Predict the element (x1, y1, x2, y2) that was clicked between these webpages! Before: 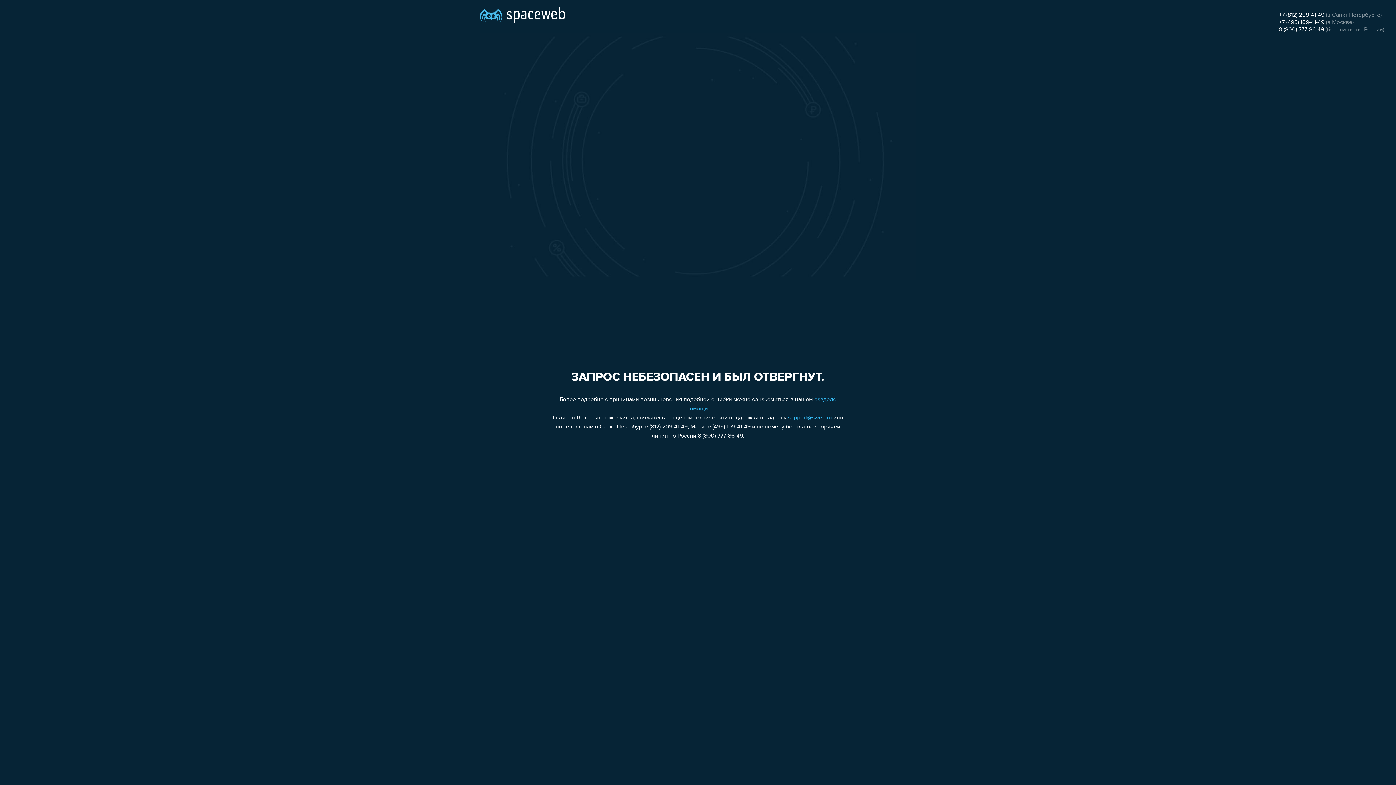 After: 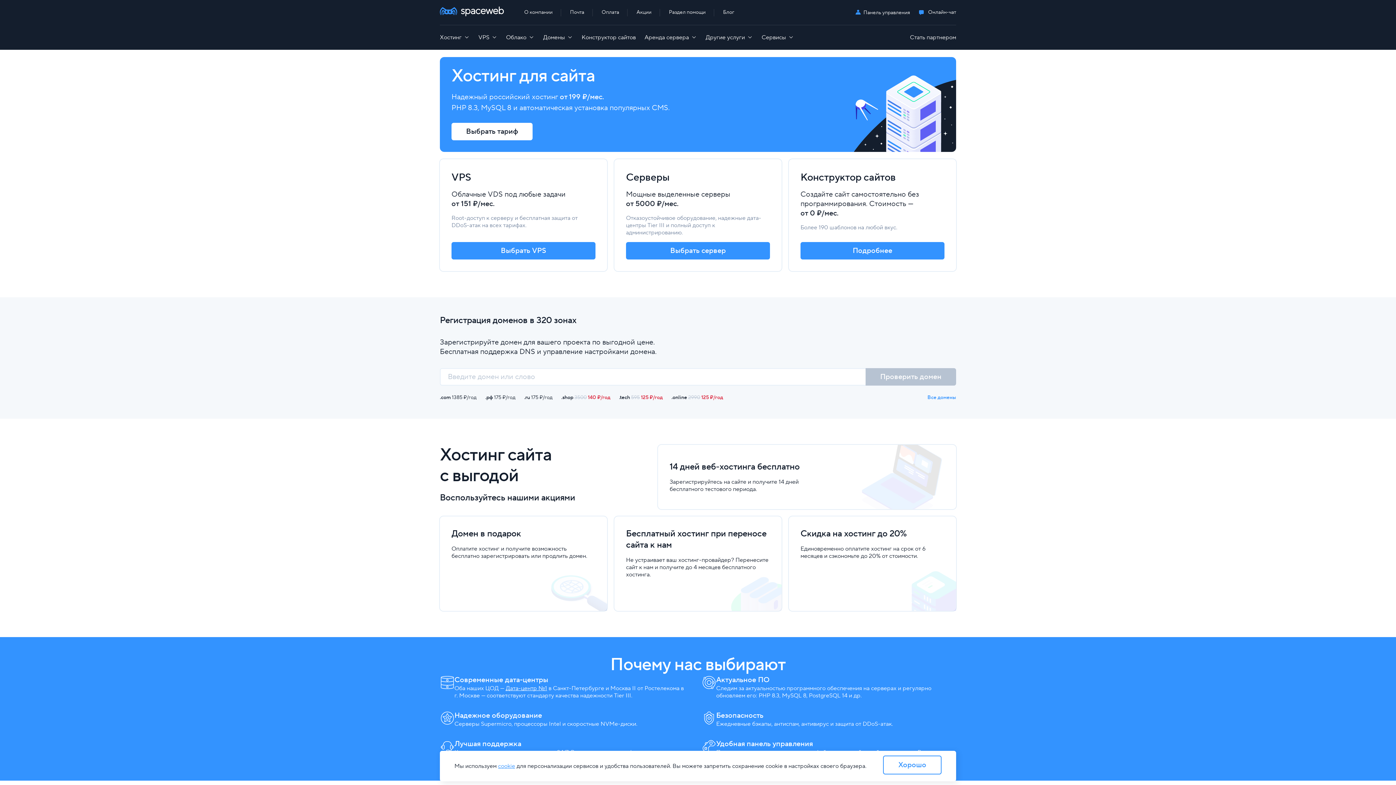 Action: bbox: (480, 0, 565, 25)